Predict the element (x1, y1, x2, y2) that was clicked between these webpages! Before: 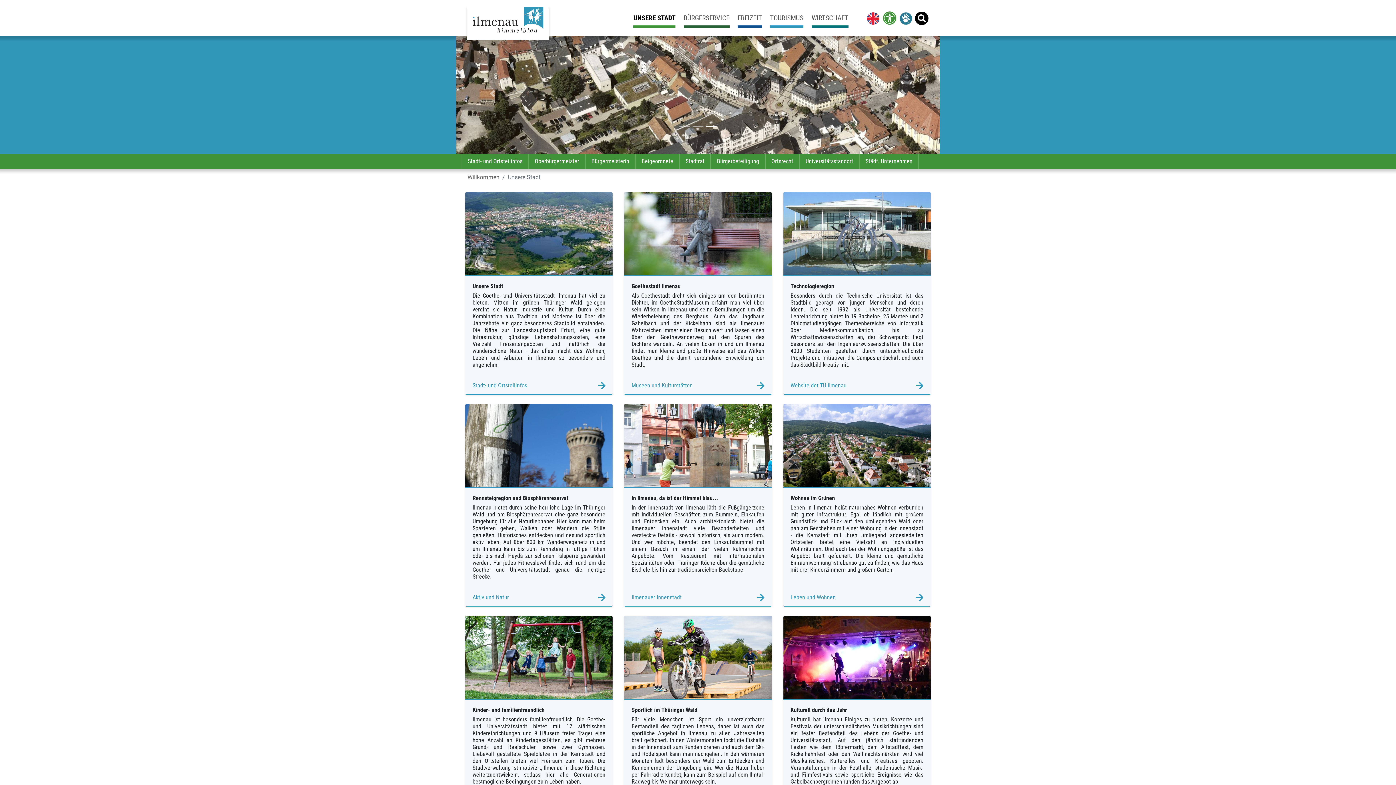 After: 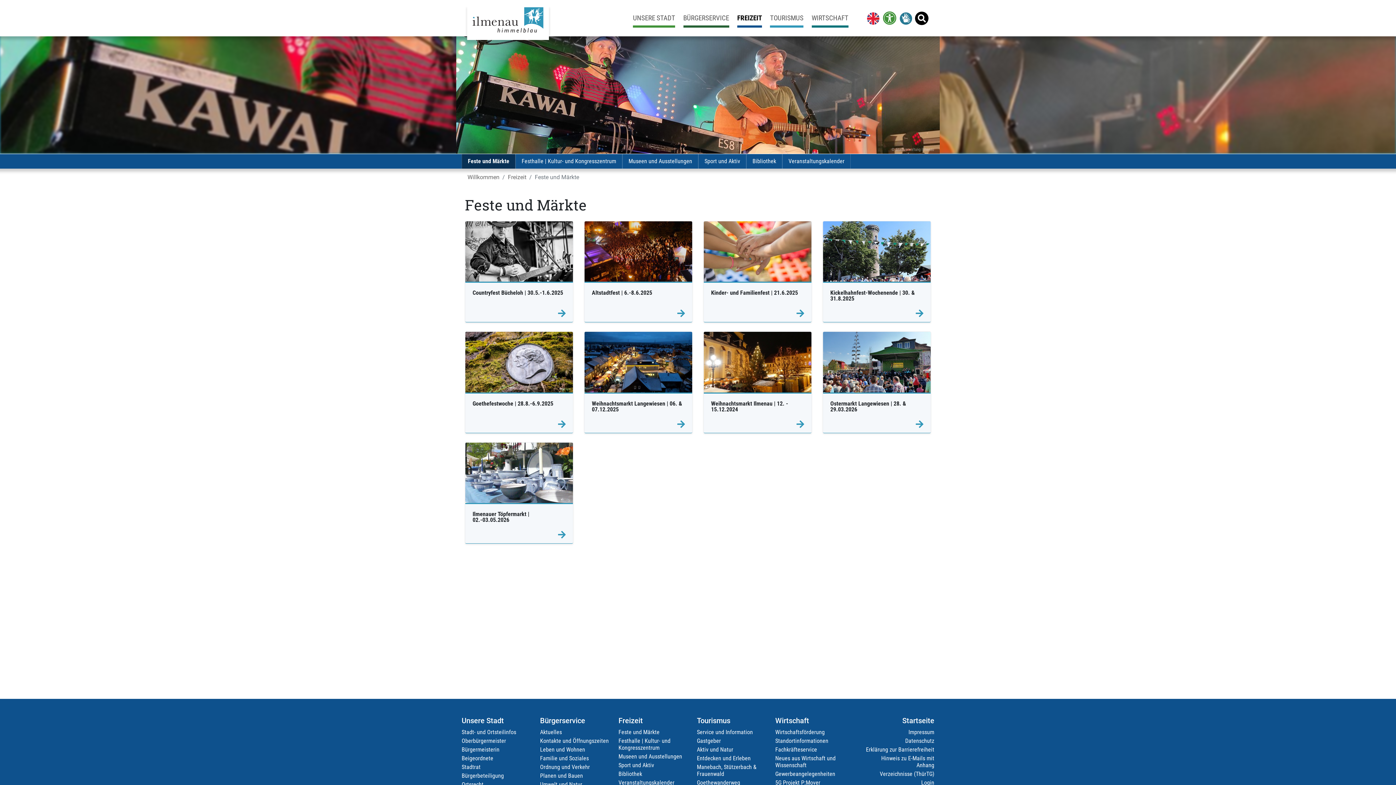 Action: bbox: (783, 615, 931, 812) label: Kulturell durch das Jahr

Kulturell hat Ilmenau Einiges zu bieten, Konzerte und Festivals der unterschiedlichsten Musikrichtungen sind ein fester Bestandteil des Lebens der Goethe- und Universitätsstadt. Auf den jährlich stattfindenden Festen wie dem Töpfermarkt, dem Altstadtfest, dem Kickelhahnfest oder den Weihnachtsmärkten wird viel Musikalisches, Kulturelles und Kreatives geboten. Veranstaltungen in der Festhalle, studentische Musik- und Filmfestivals sowie sportliche Ereignisse wie das Gabelbachbergrennen runden das Angebot ab.

Kultur in Ilmenau